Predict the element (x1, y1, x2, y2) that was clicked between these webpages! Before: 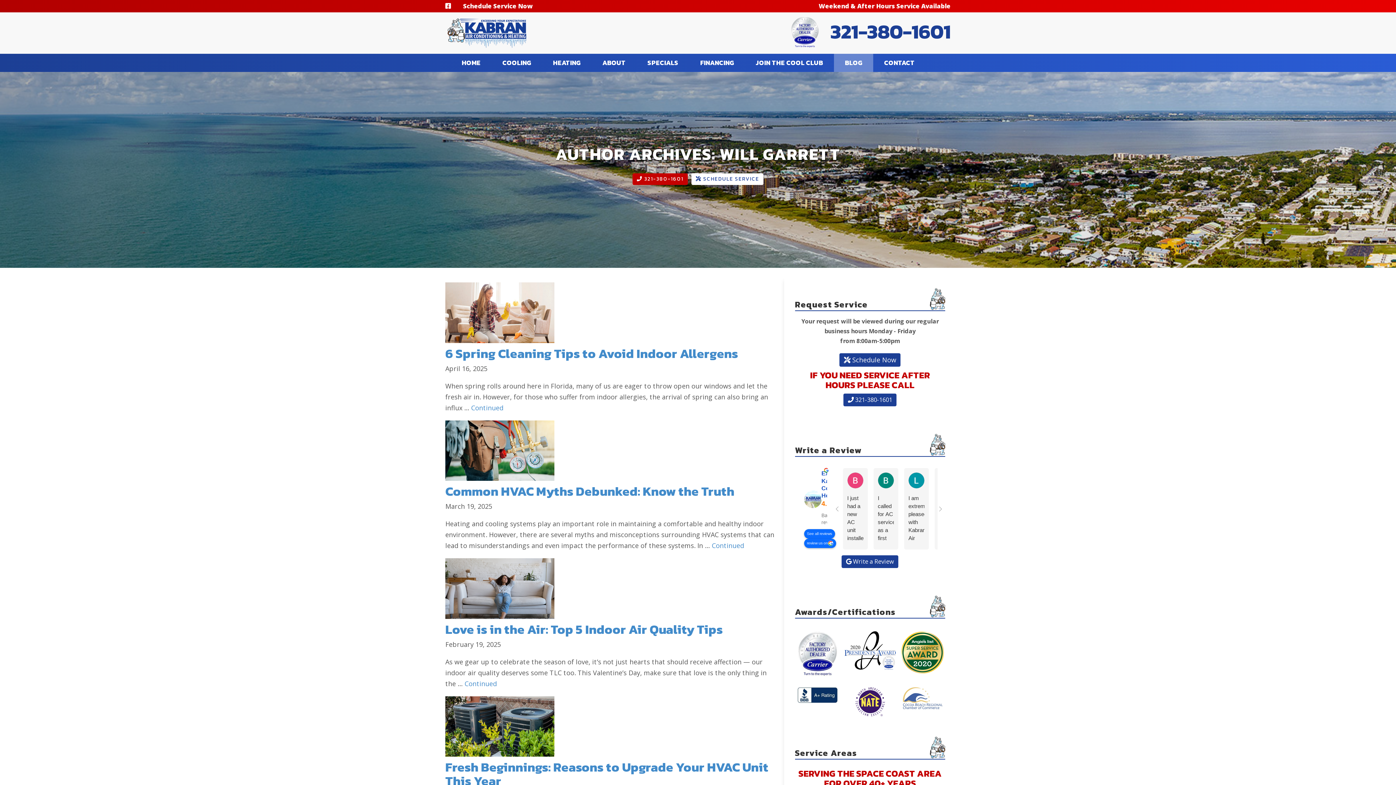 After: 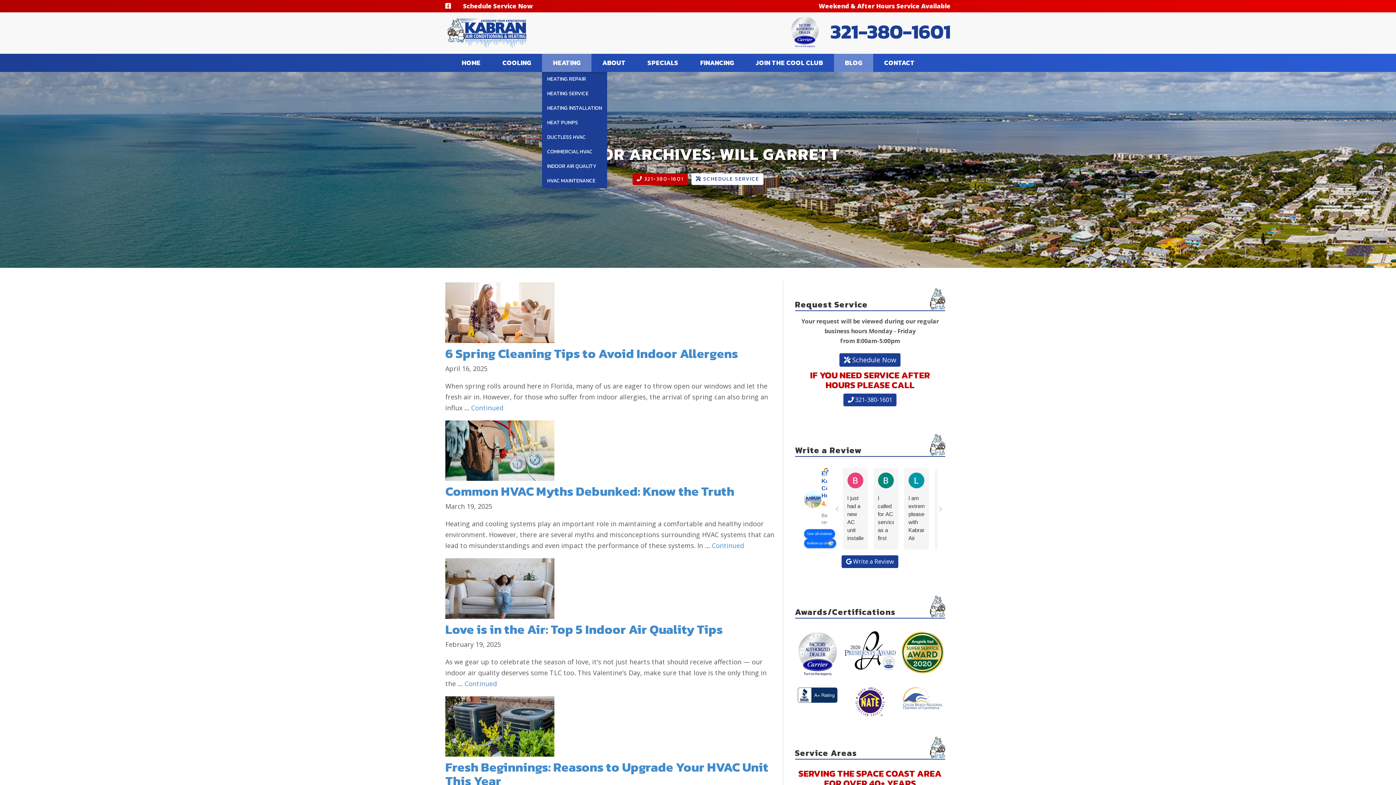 Action: label: HEATING bbox: (542, 53, 591, 72)